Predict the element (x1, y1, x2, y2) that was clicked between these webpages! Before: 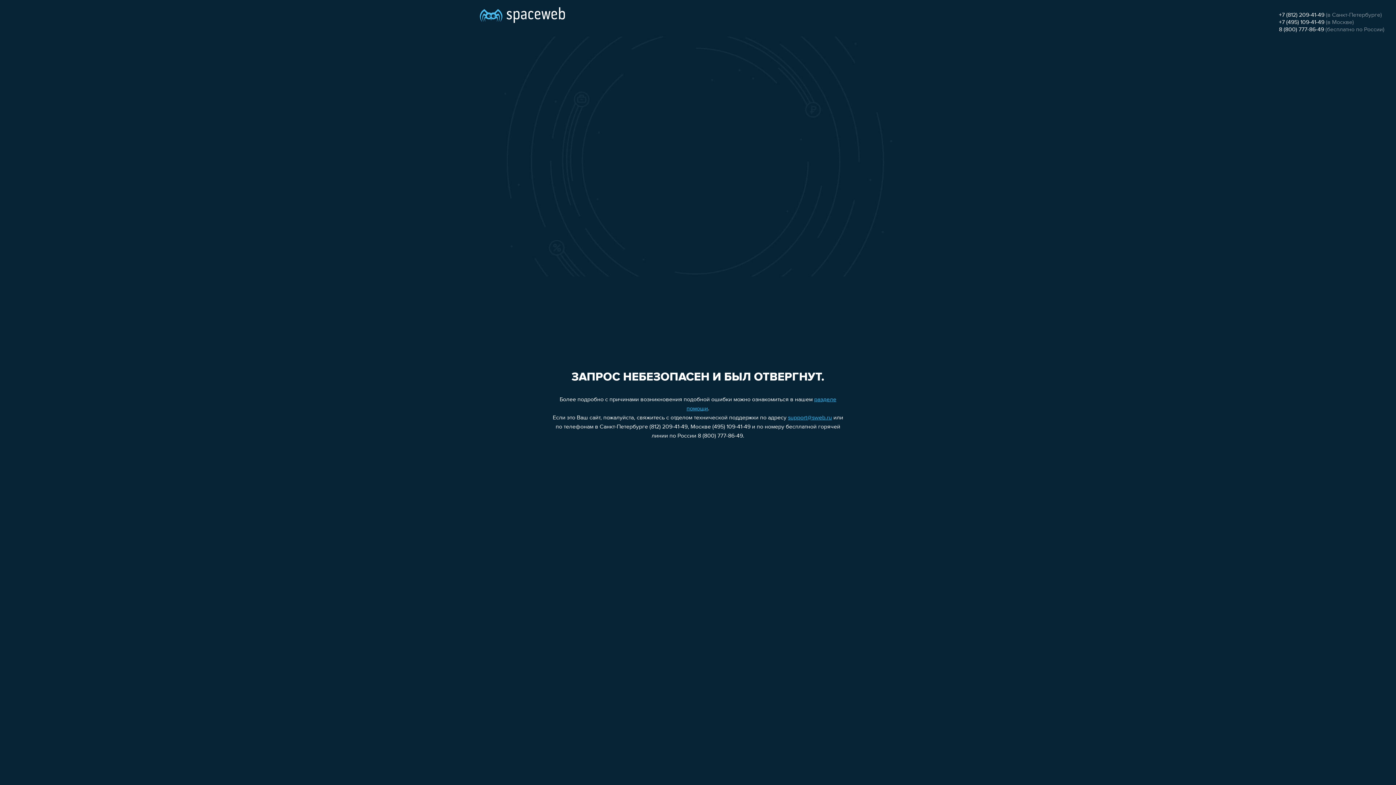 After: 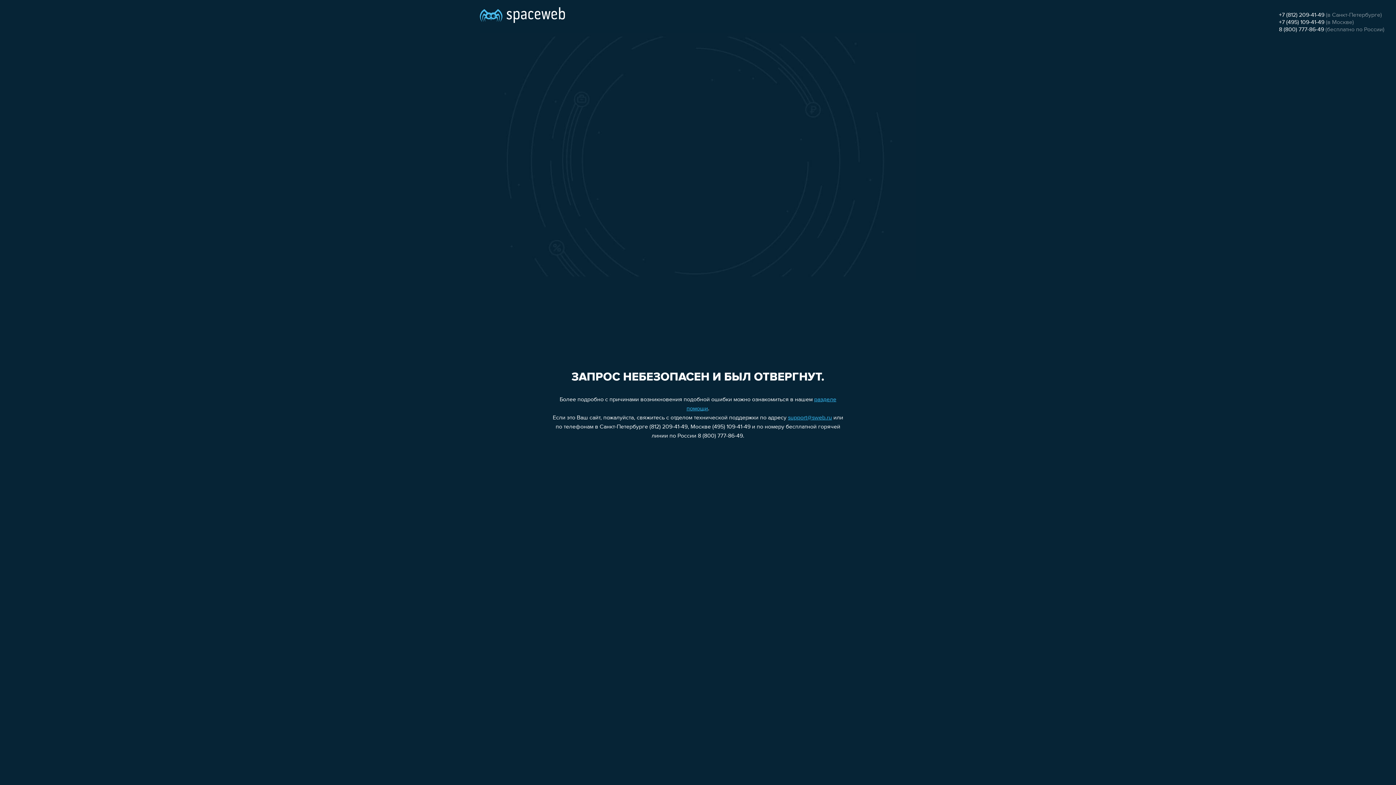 Action: label: support@sweb.ru bbox: (788, 415, 832, 421)